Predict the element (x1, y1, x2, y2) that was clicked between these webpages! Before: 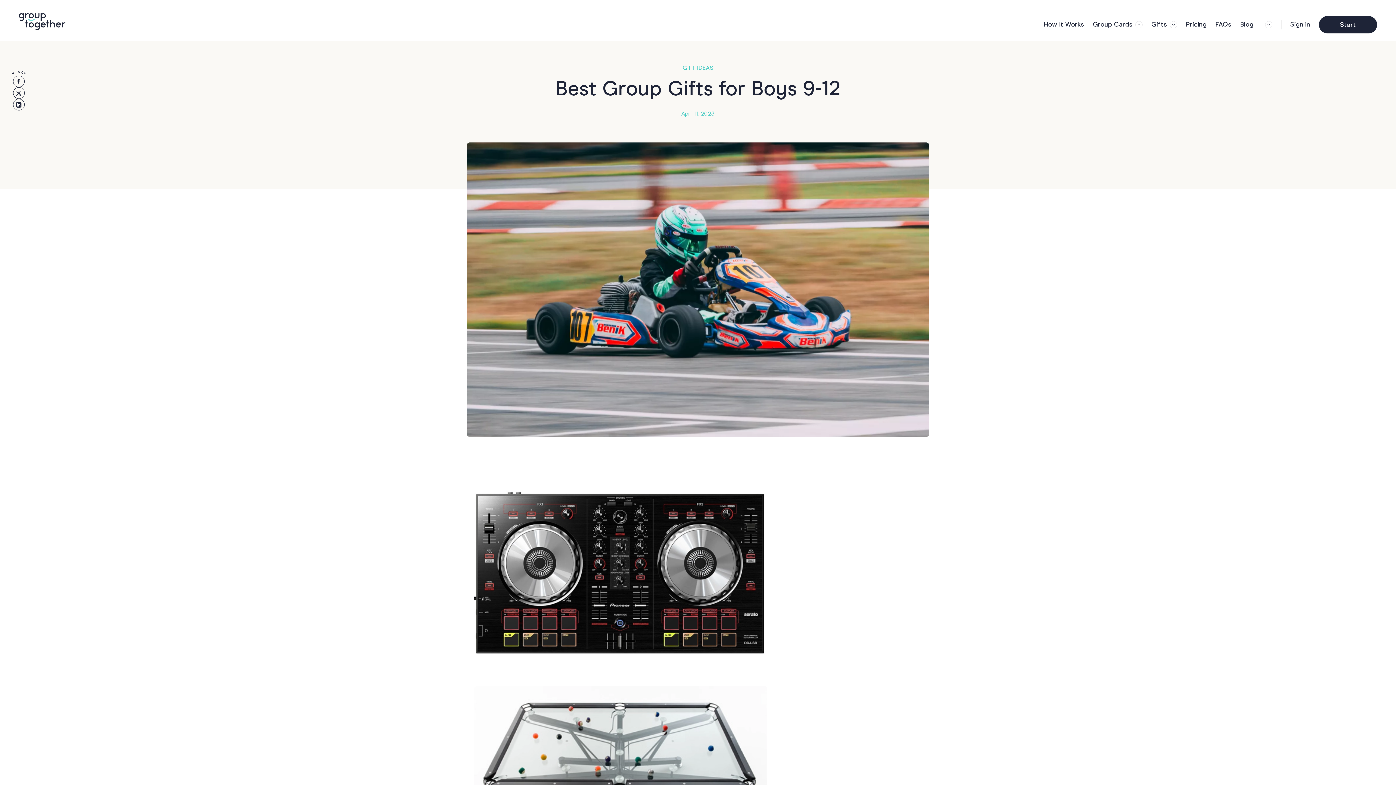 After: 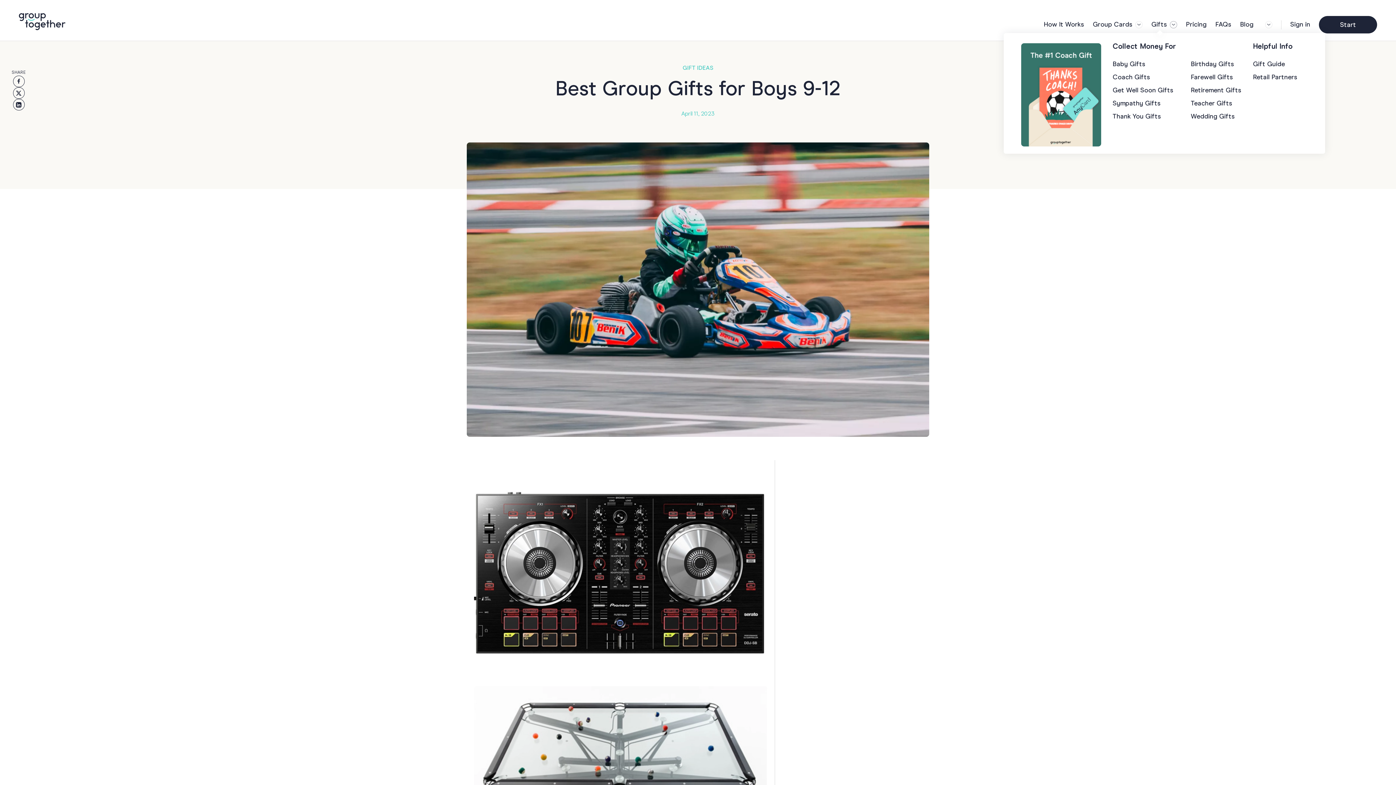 Action: bbox: (1151, 18, 1177, 31) label: Gifts